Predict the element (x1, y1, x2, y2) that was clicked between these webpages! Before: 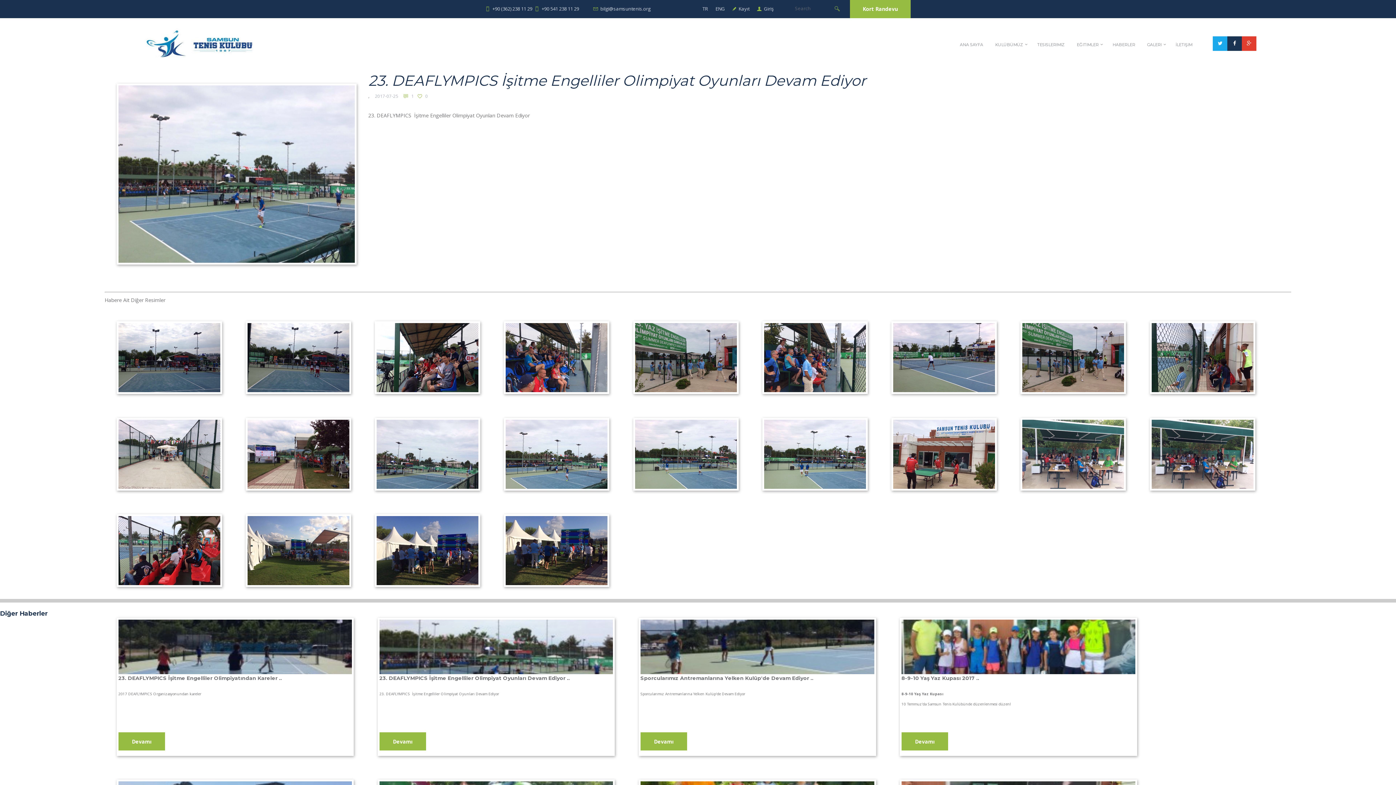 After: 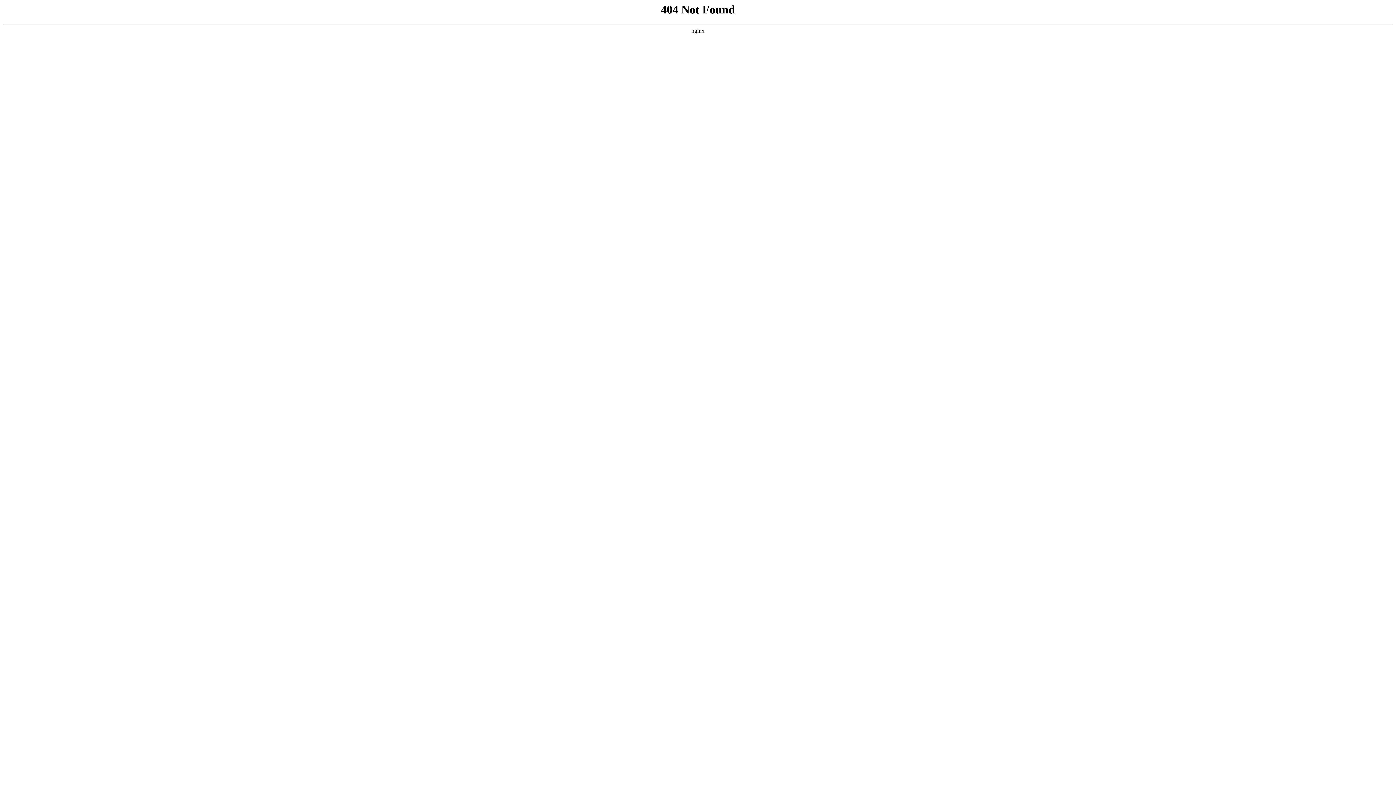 Action: label: 2017-07-25 bbox: (374, 92, 398, 99)